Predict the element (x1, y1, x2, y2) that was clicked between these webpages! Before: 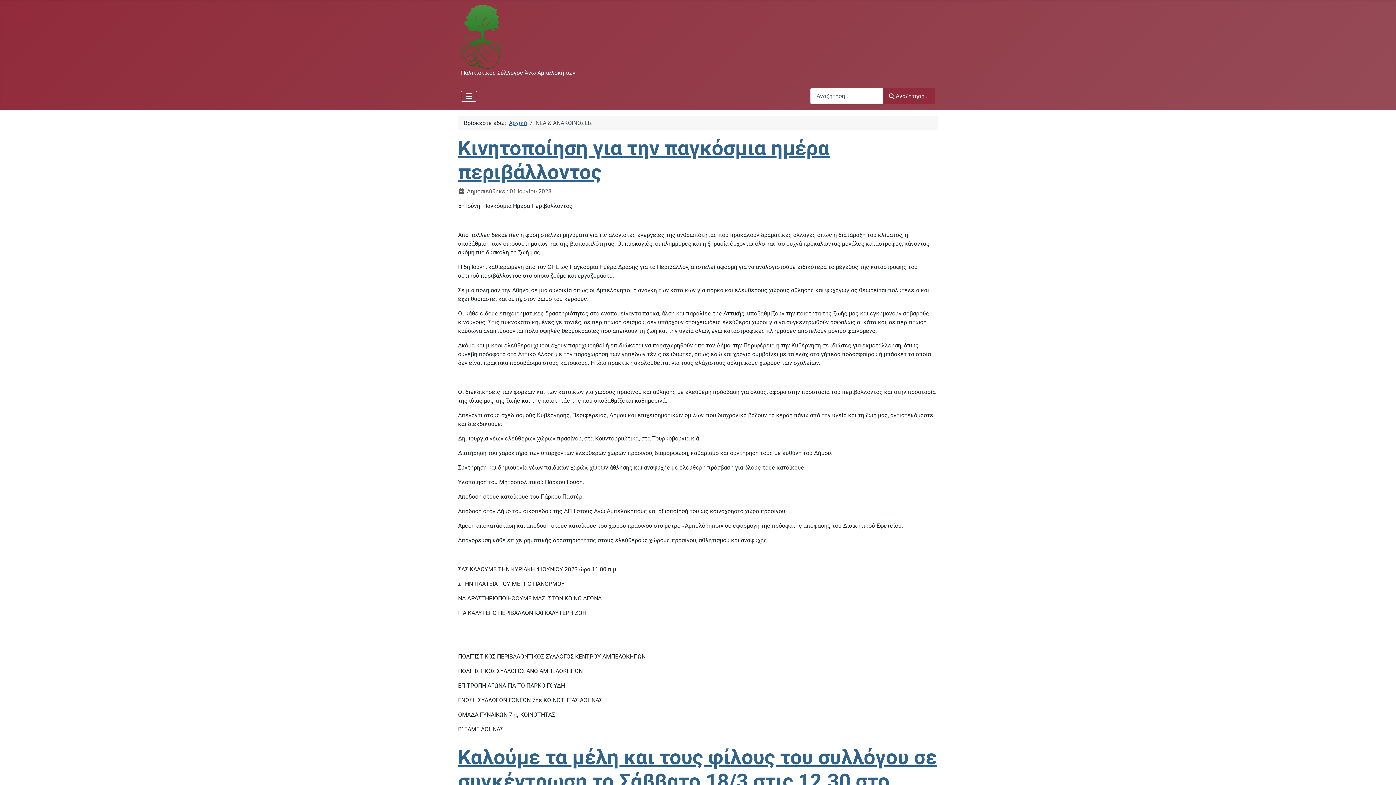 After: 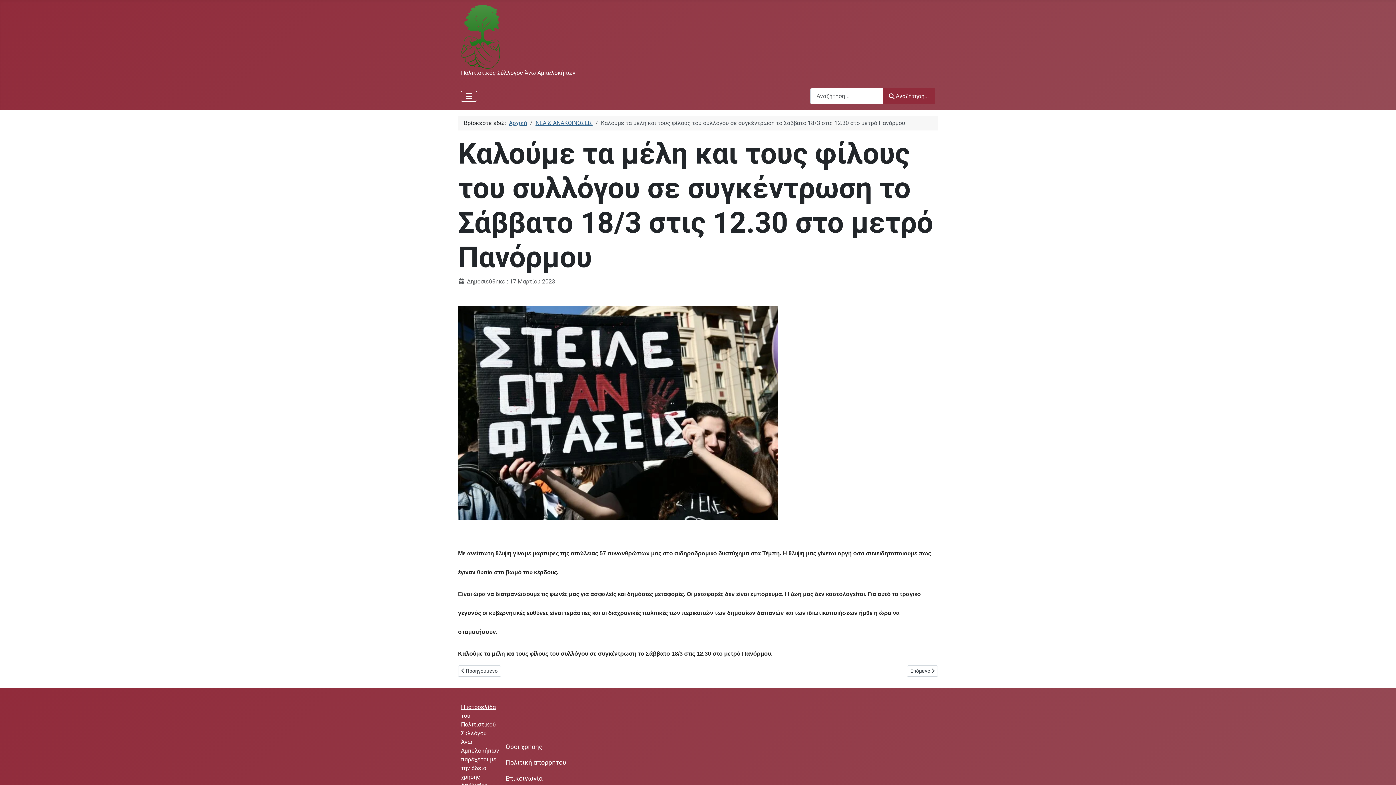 Action: label: Καλούμε τα μέλη και τους φίλους του συλλόγου σε συγκέντρωση το Σάββατο 18/3 στις 12.30 στο μετρό Πανόρμου bbox: (458, 745, 937, 817)